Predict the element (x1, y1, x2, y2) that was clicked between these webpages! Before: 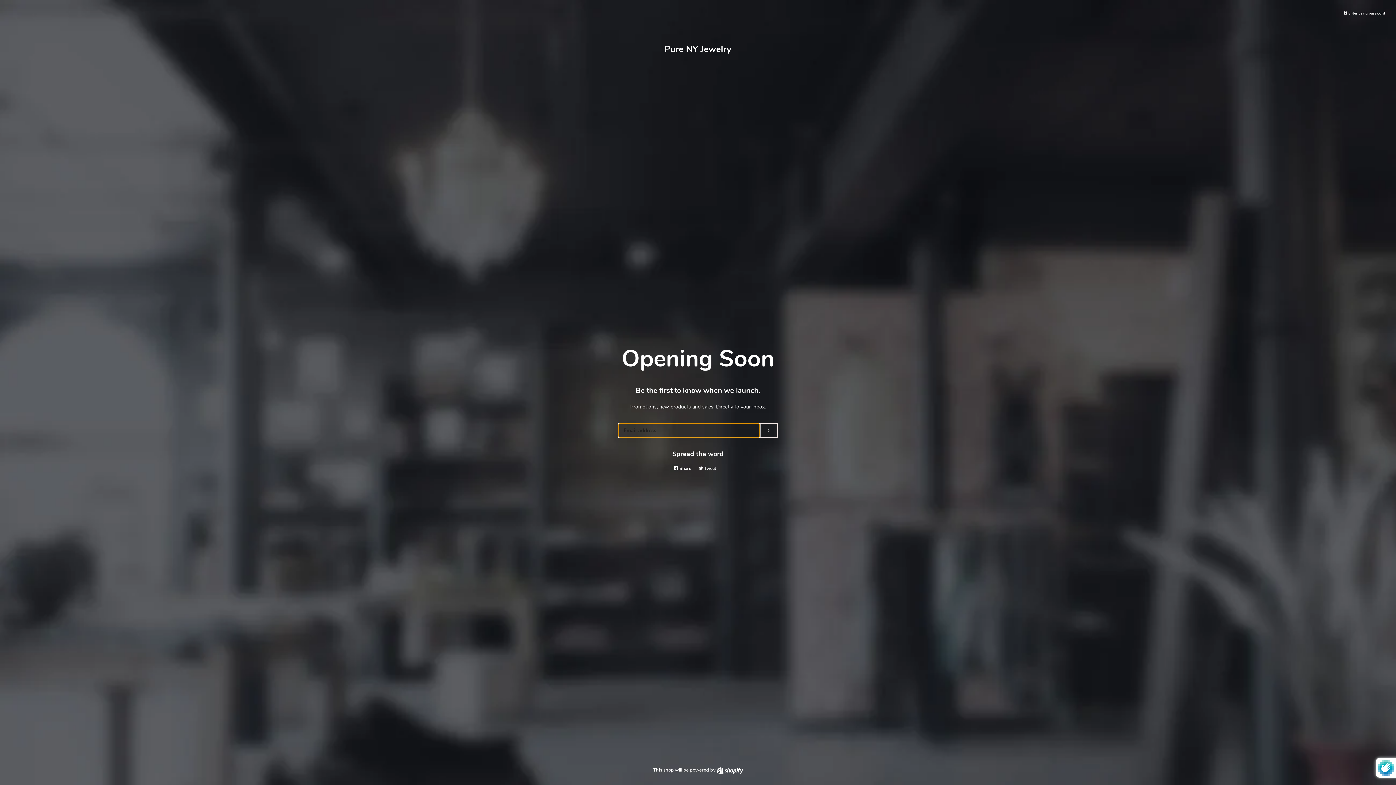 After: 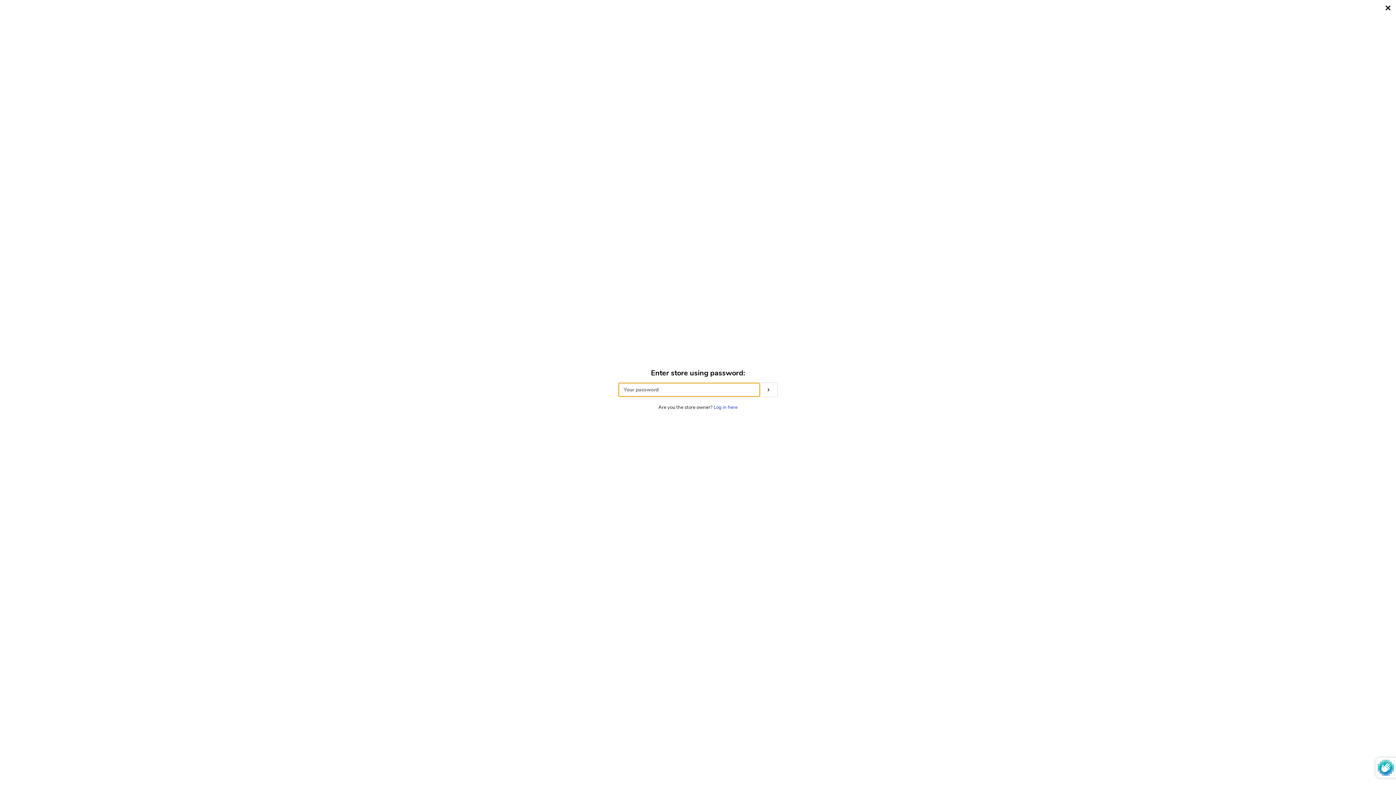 Action: bbox: (1344, 10, 1385, 15) label:  Enter using password